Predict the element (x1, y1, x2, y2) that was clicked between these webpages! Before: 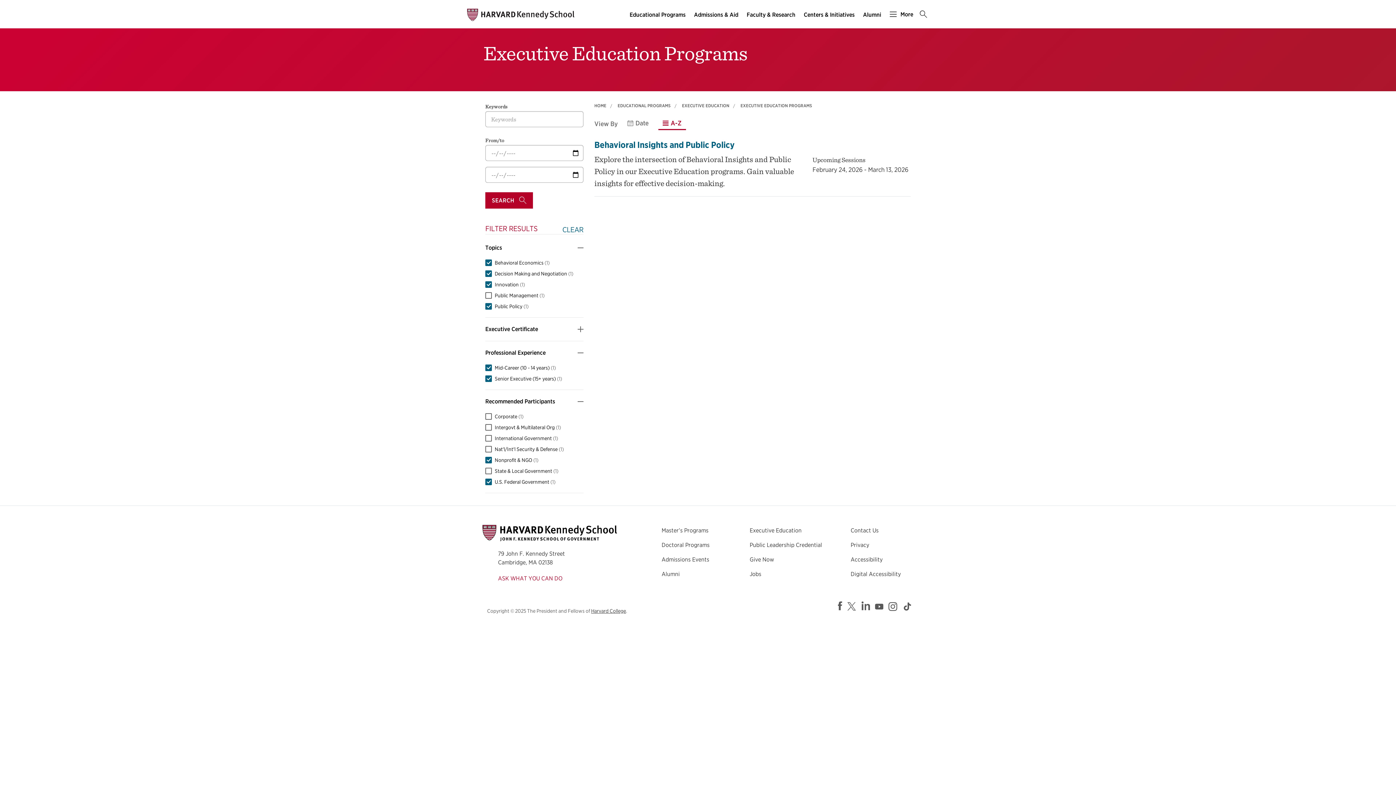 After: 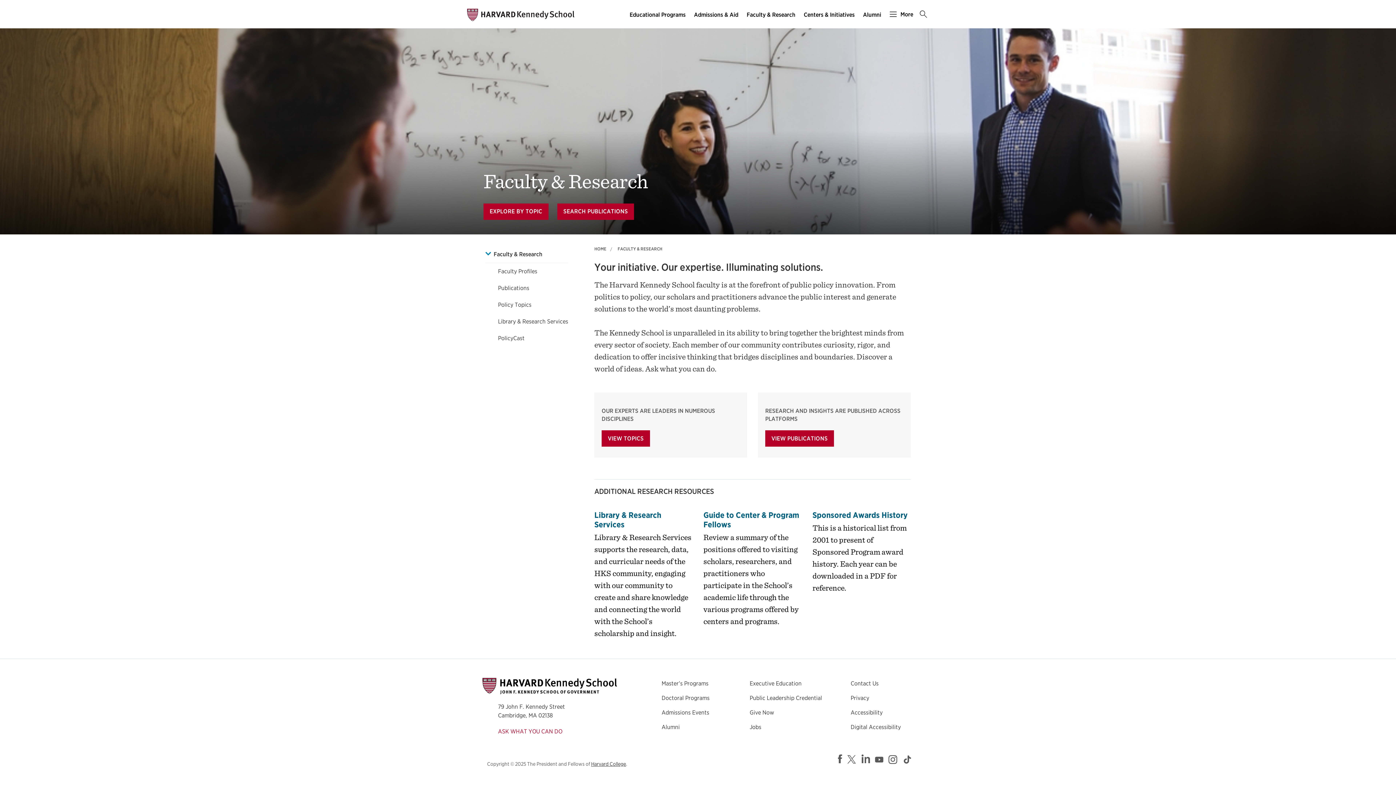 Action: label: Faculty & Research main menu bbox: (743, 9, 800, 20)